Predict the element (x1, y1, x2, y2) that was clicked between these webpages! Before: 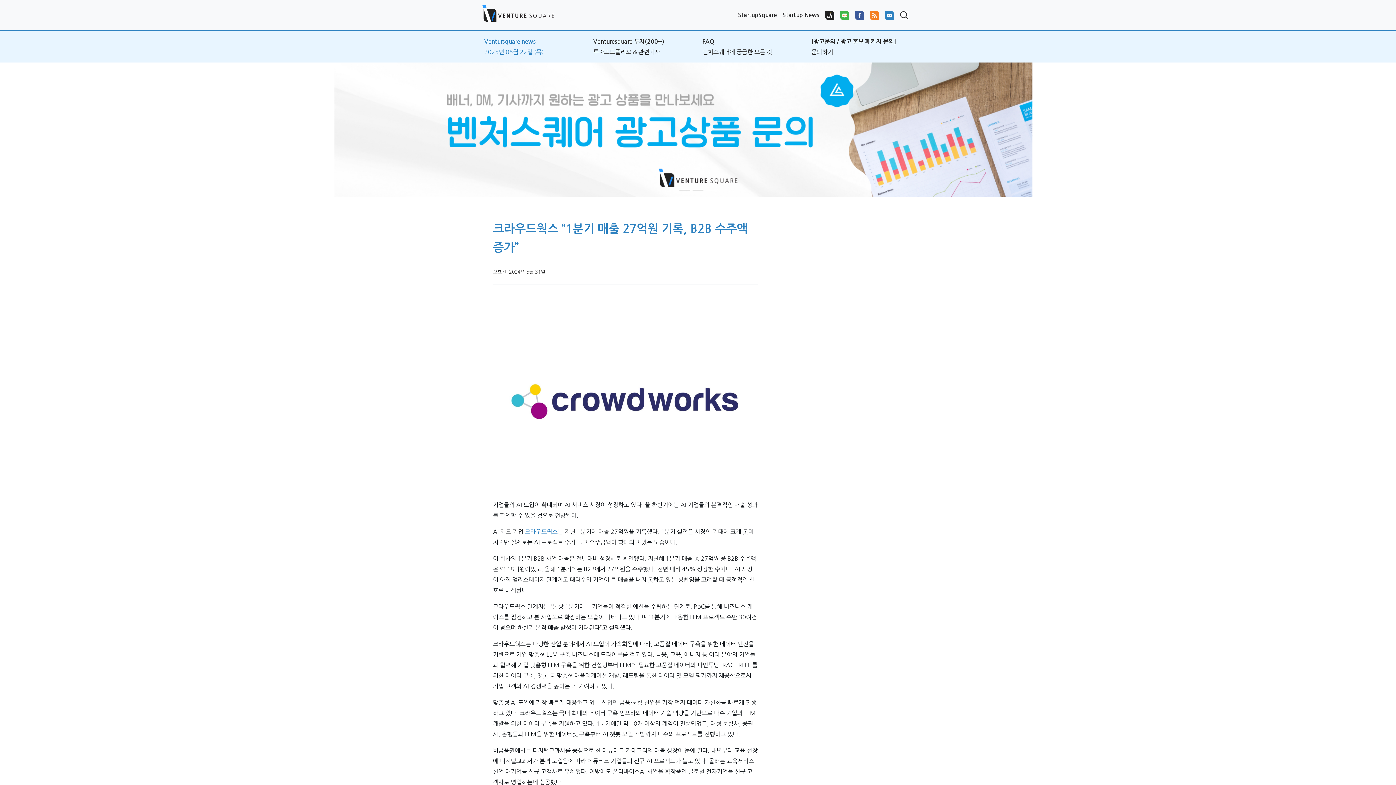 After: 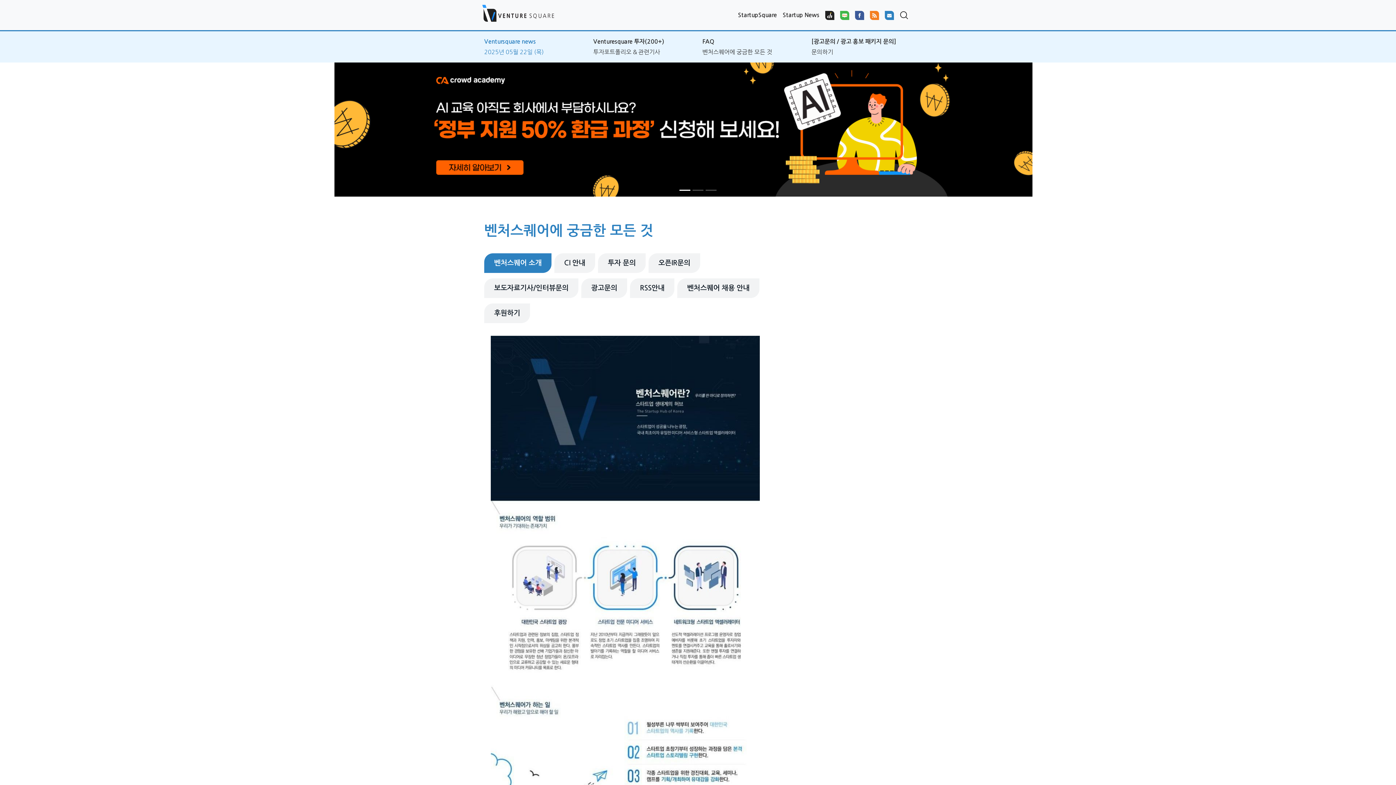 Action: label: 벤처스퀘어에 궁금한 모든 것 bbox: (702, 49, 772, 54)